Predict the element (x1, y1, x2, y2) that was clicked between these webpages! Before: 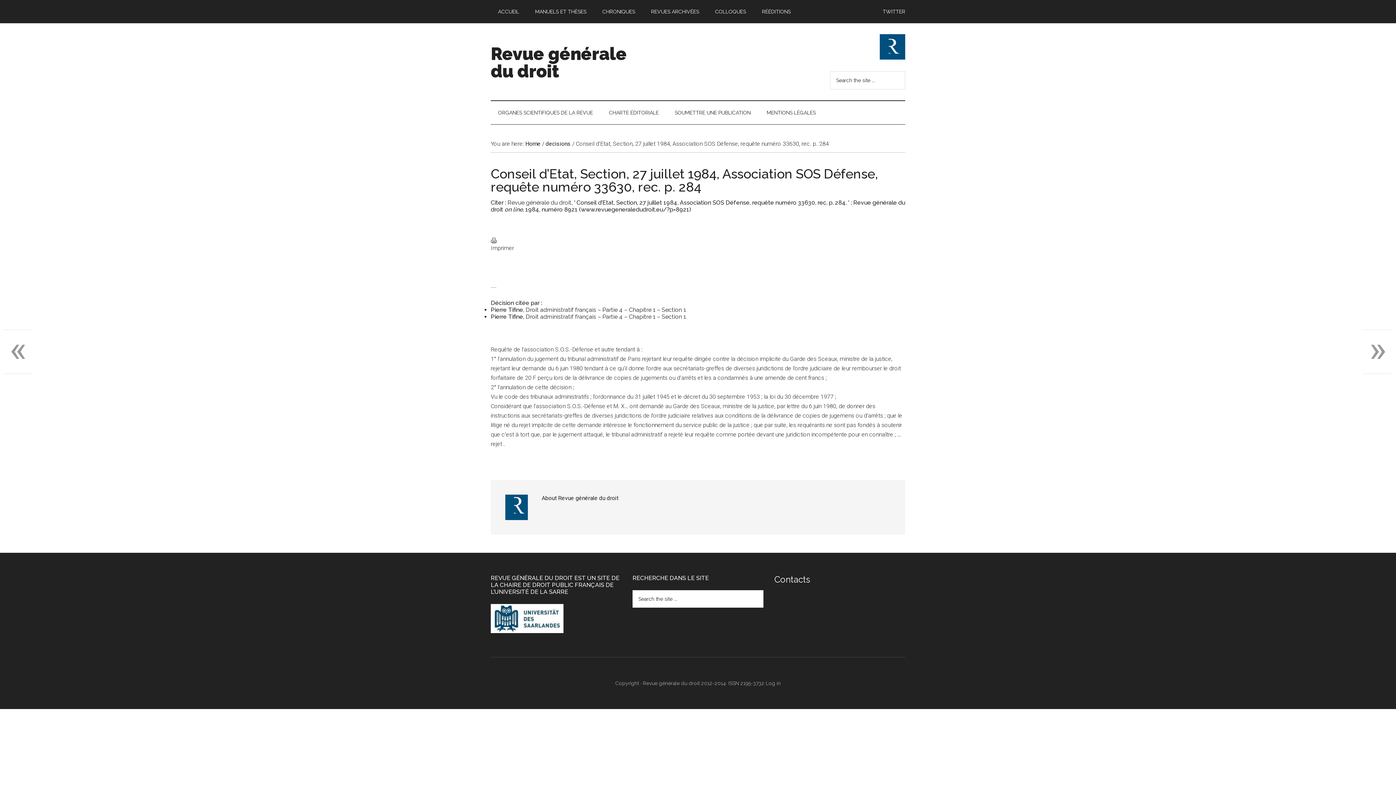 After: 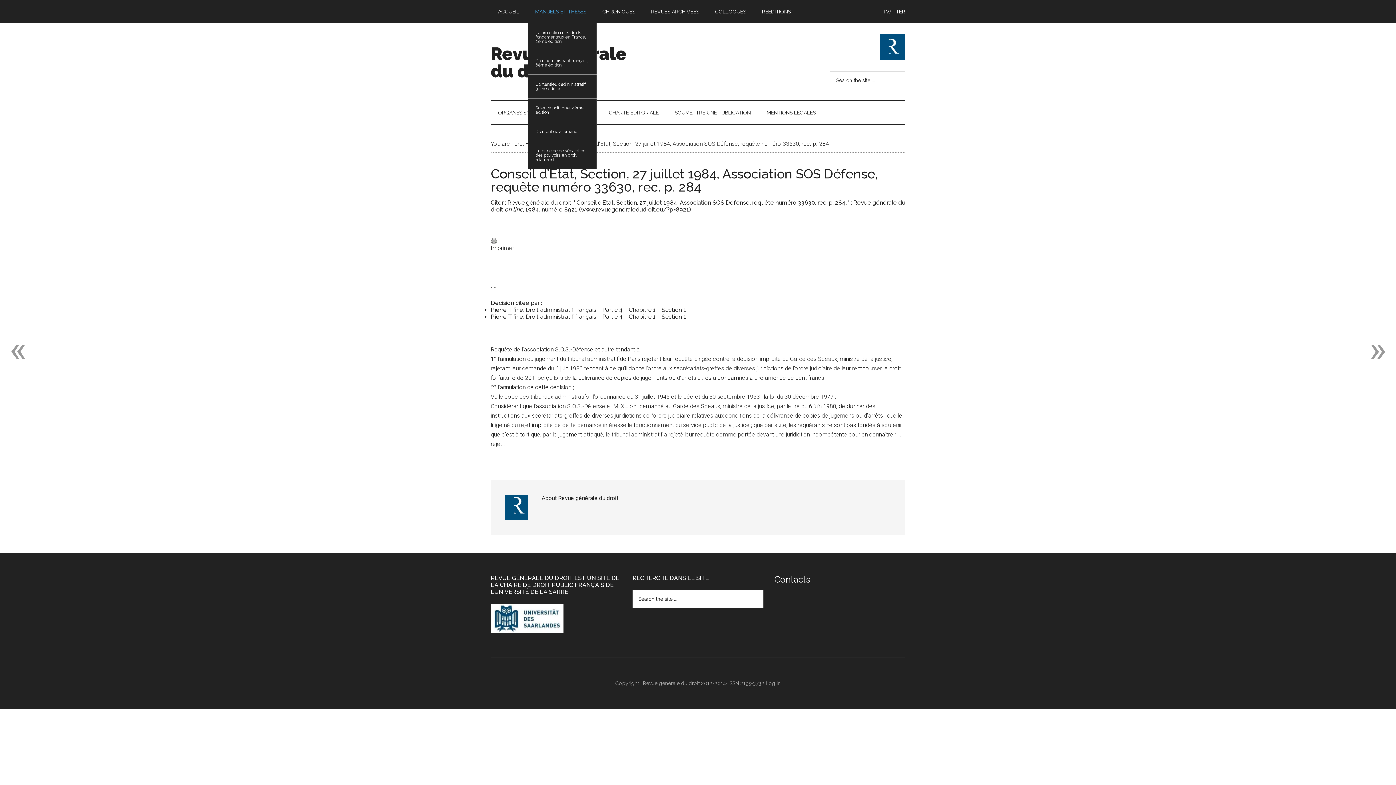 Action: bbox: (528, 0, 593, 23) label: MANUELS ET THÈSES